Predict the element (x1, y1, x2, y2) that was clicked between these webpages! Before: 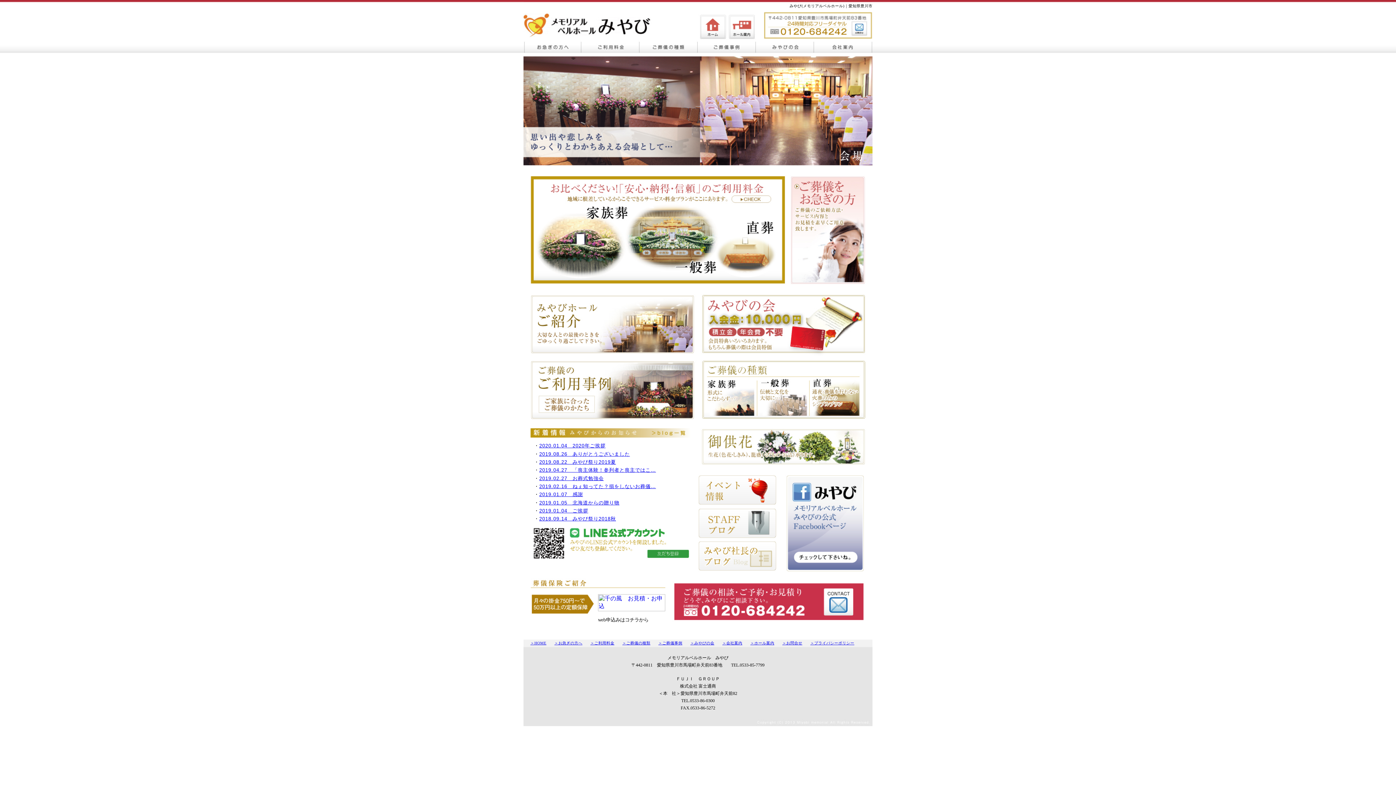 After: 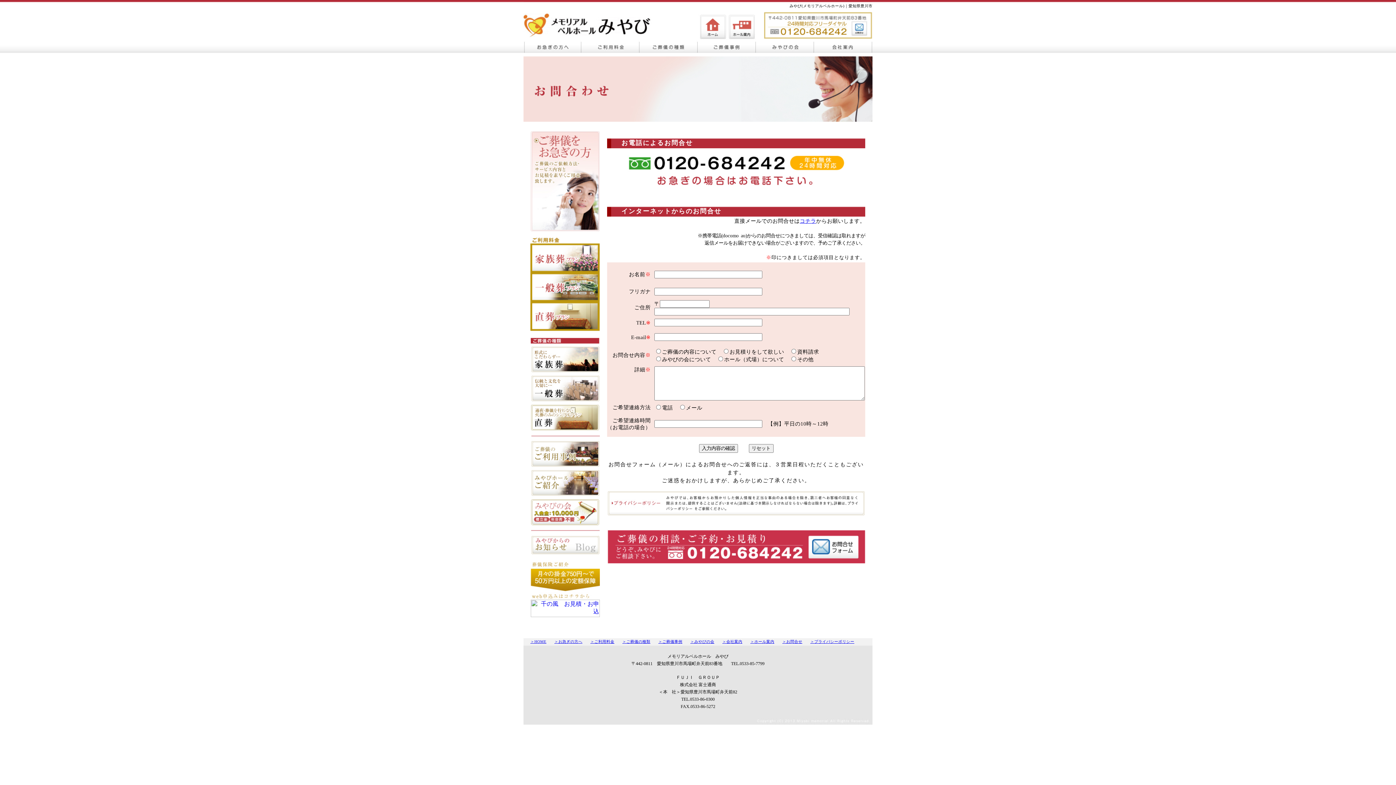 Action: bbox: (758, 34, 872, 41) label: 
